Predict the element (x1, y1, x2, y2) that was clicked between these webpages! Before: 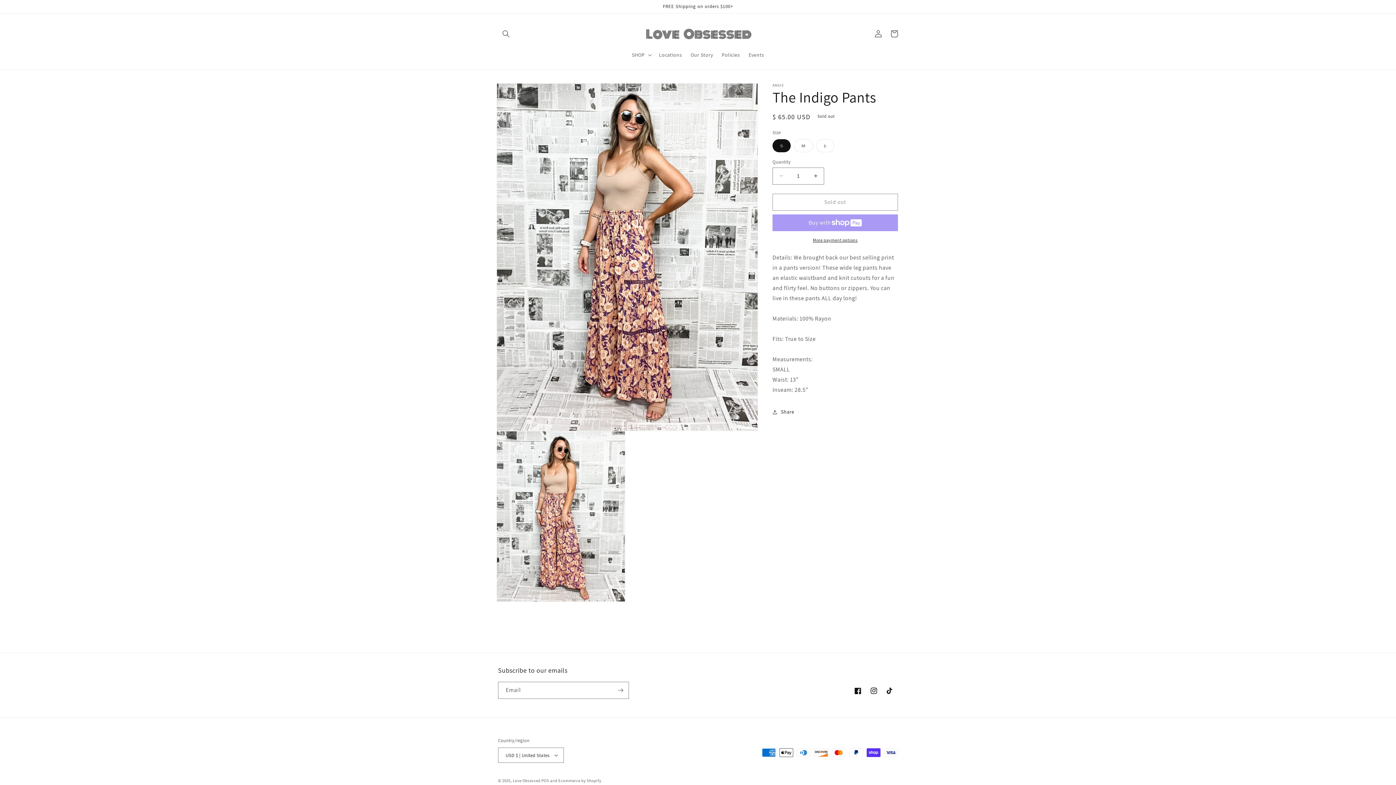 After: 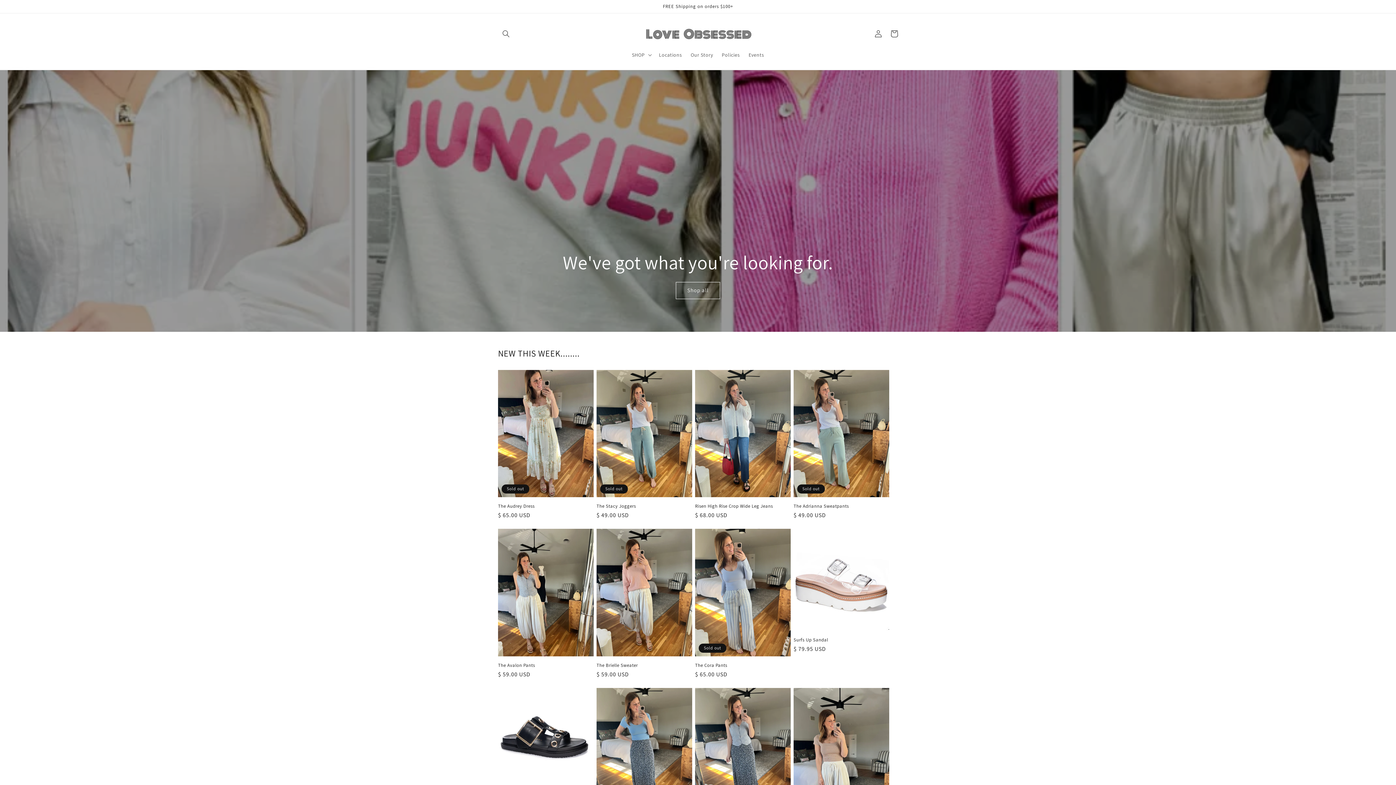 Action: bbox: (640, 20, 755, 47)